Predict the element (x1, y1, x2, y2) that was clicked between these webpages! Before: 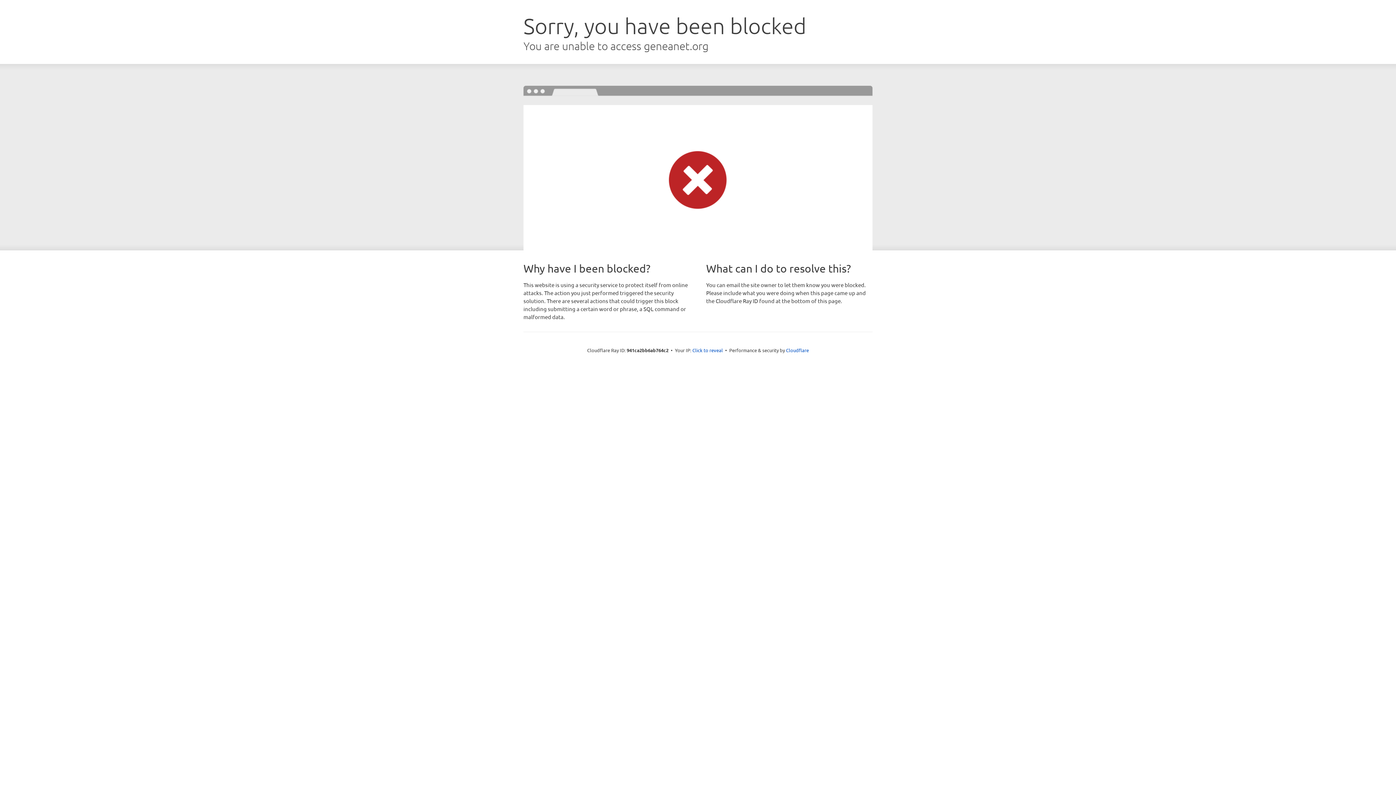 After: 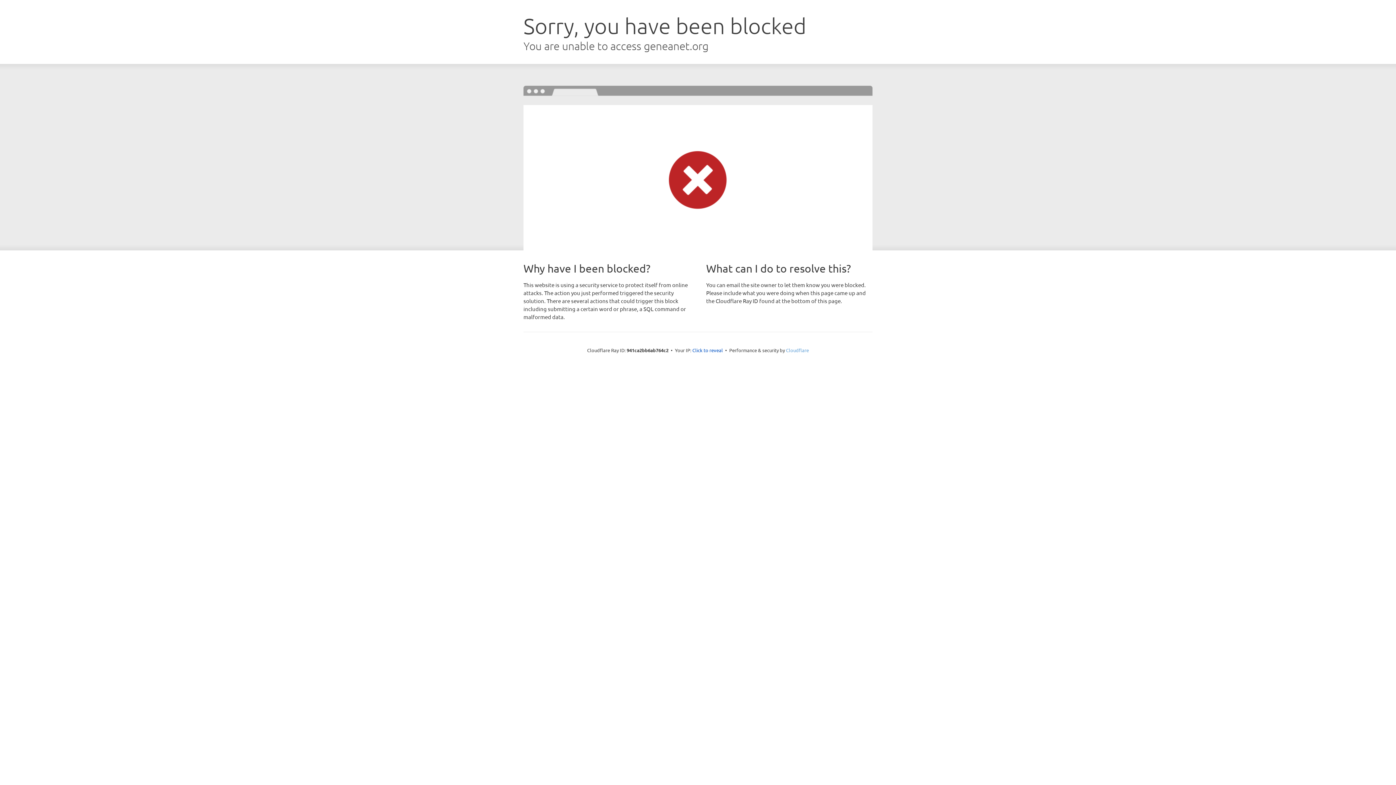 Action: label: Cloudflare bbox: (786, 347, 809, 353)